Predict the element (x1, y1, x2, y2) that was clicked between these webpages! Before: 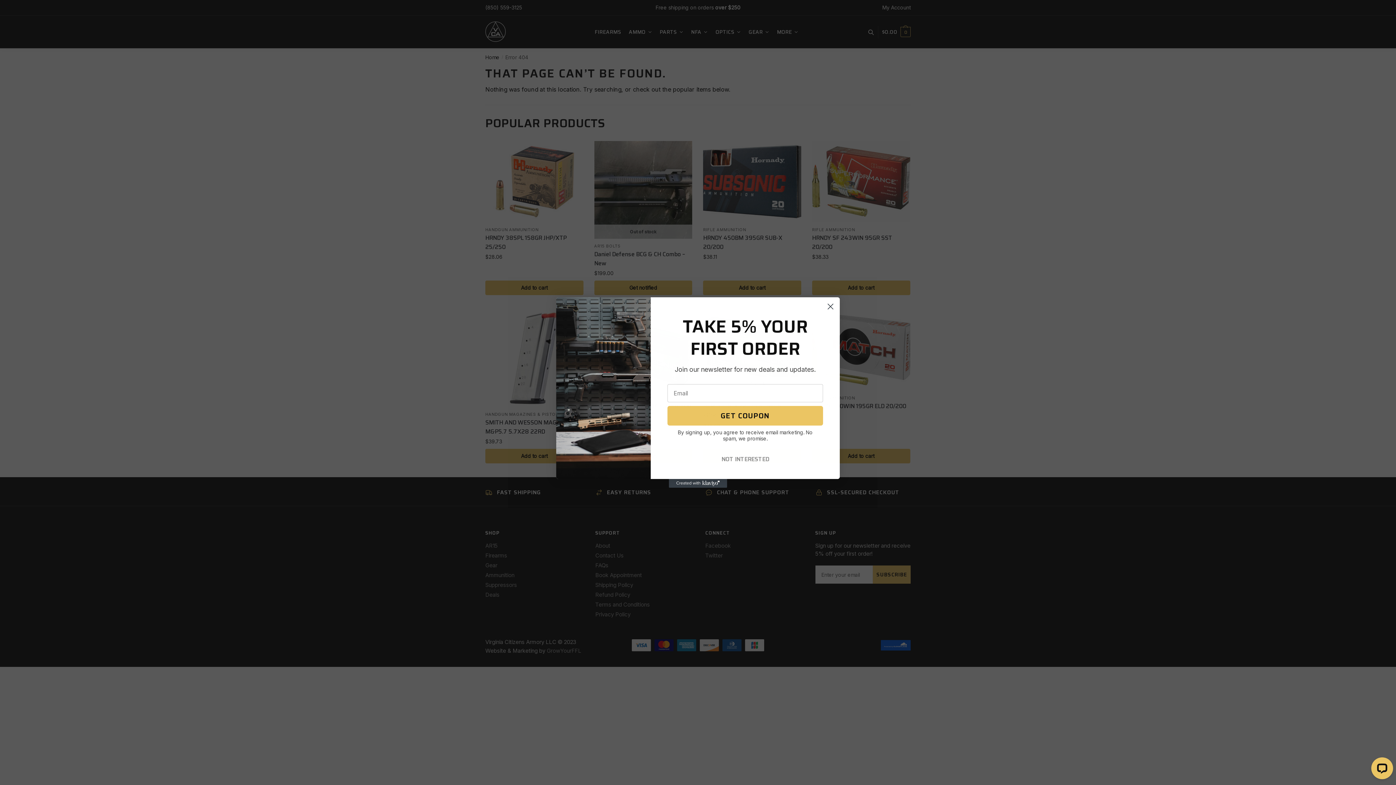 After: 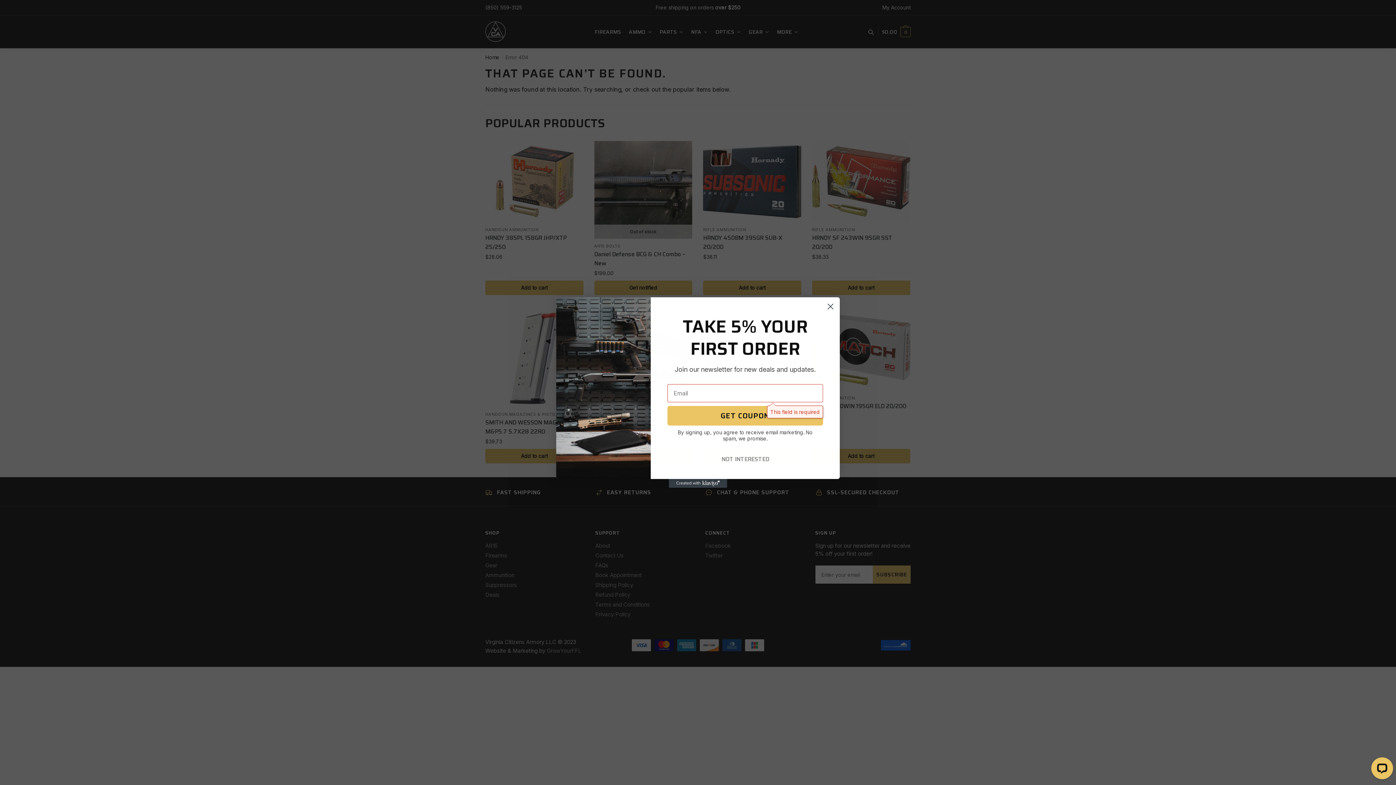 Action: bbox: (667, 406, 823, 425) label: GET COUPON